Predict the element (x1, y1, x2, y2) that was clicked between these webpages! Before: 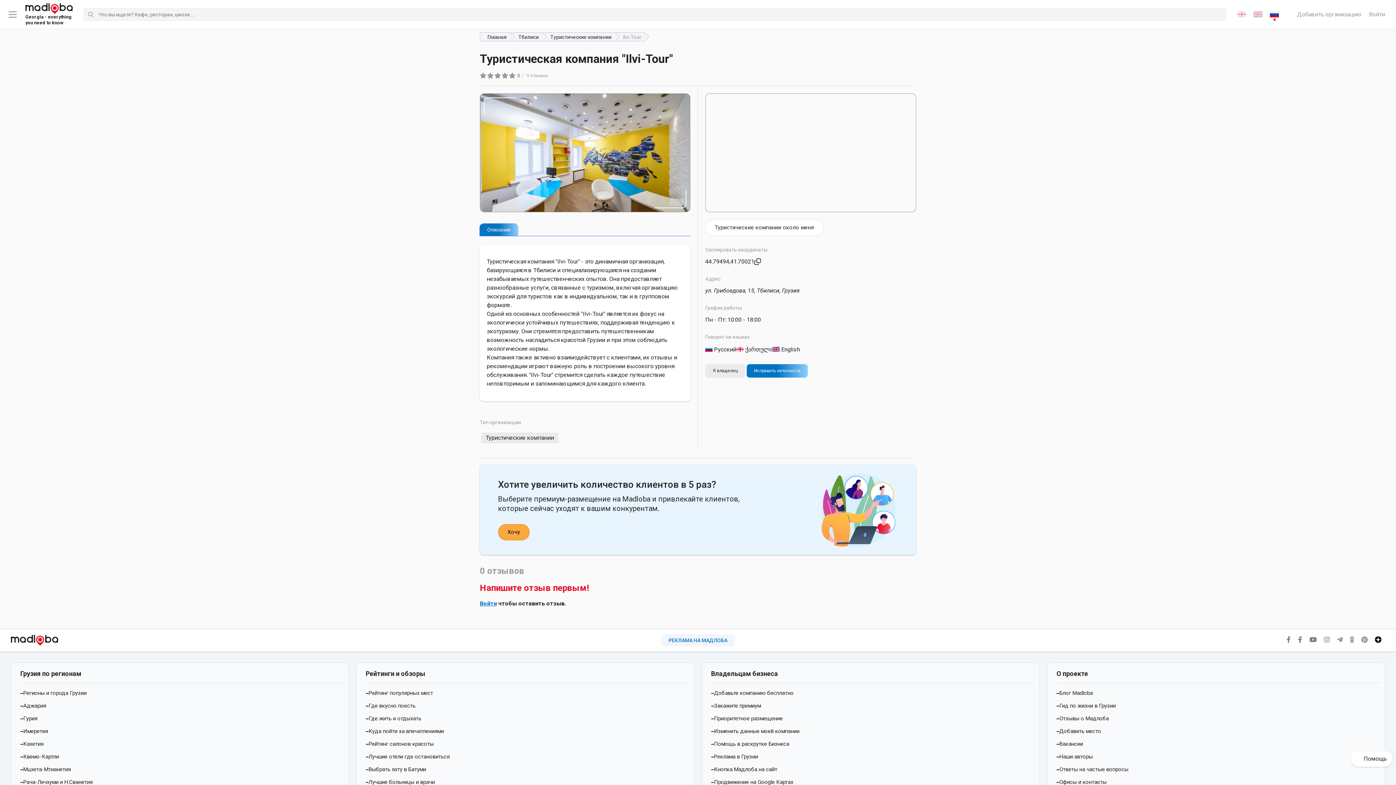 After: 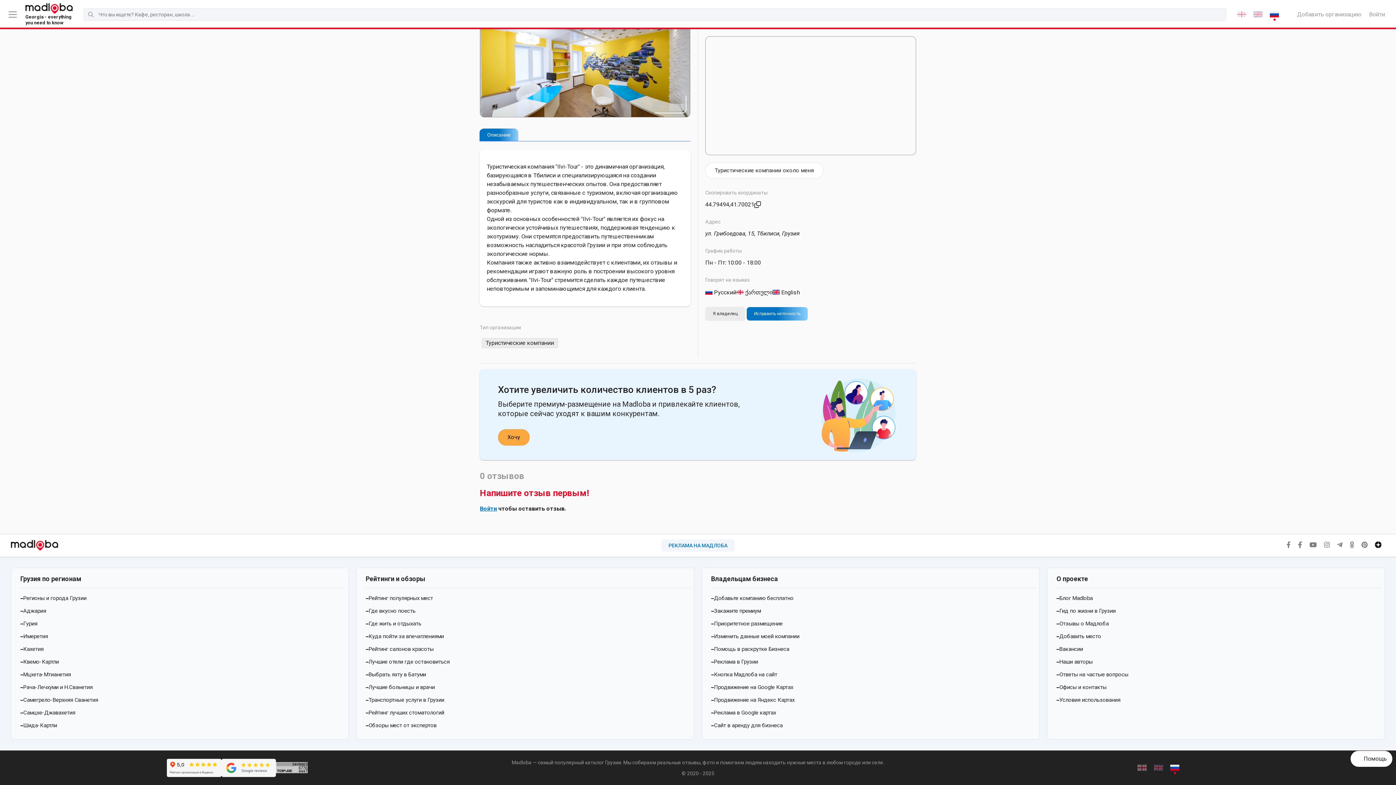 Action: bbox: (480, 72, 548, 78) label: 0
 0 отзывов